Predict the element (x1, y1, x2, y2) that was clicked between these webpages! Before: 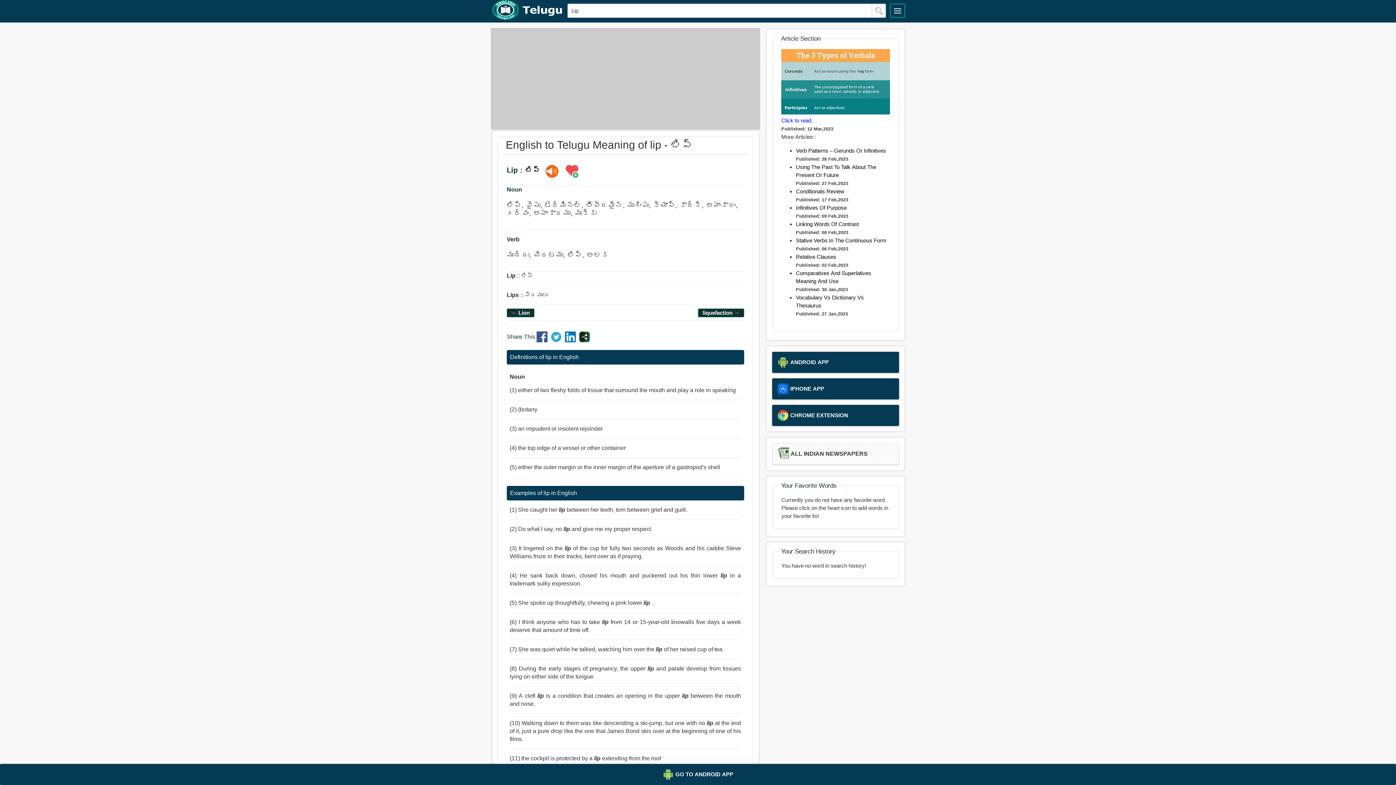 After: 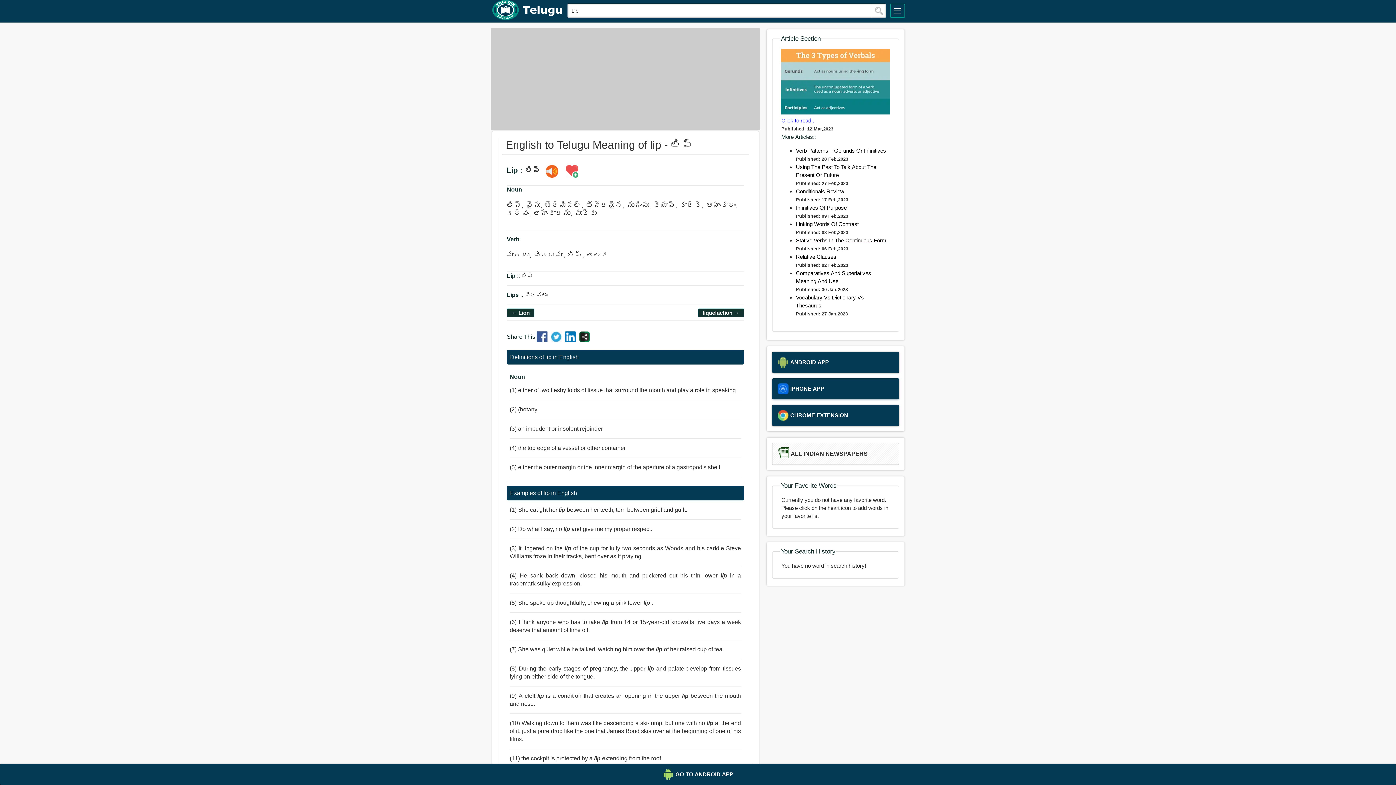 Action: label: Stative Verbs In The Continuous Form bbox: (796, 237, 886, 243)